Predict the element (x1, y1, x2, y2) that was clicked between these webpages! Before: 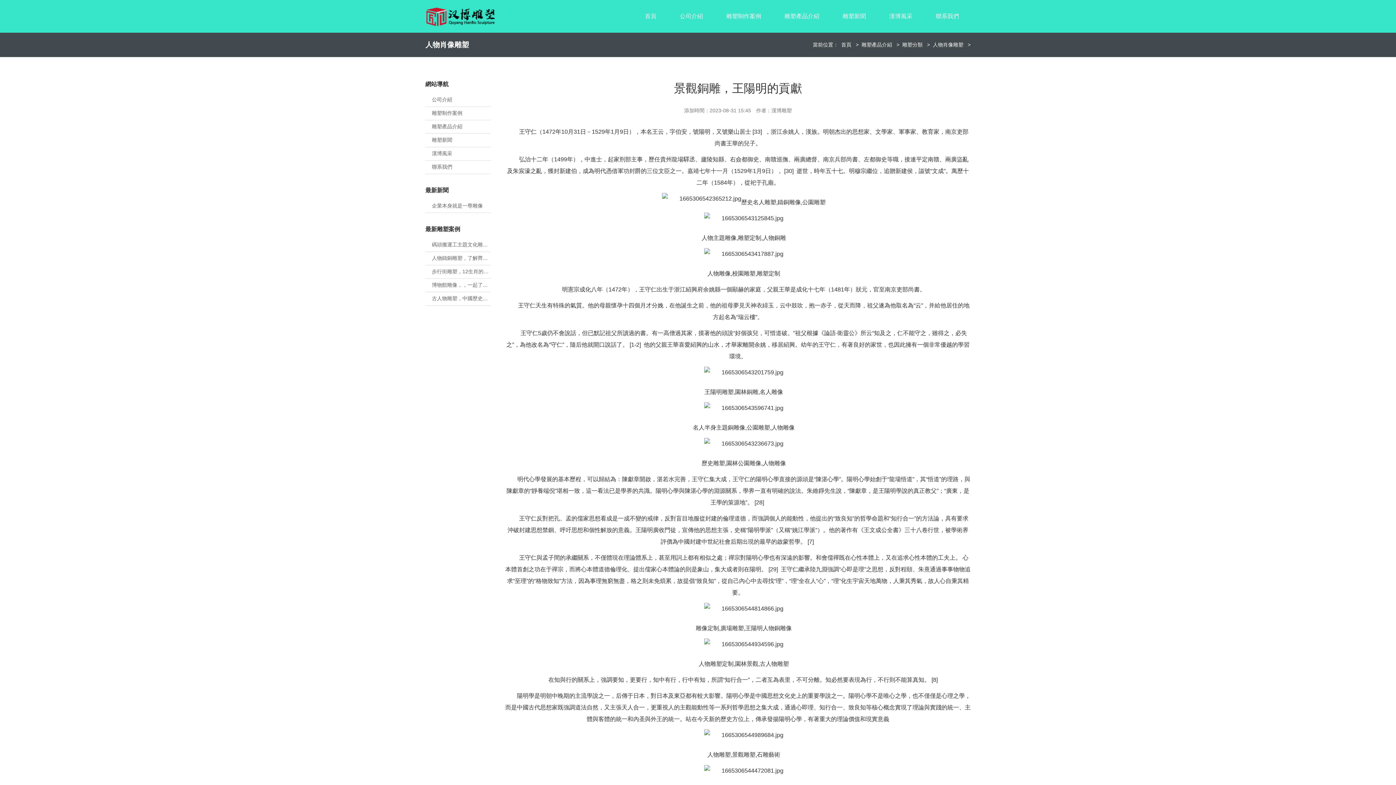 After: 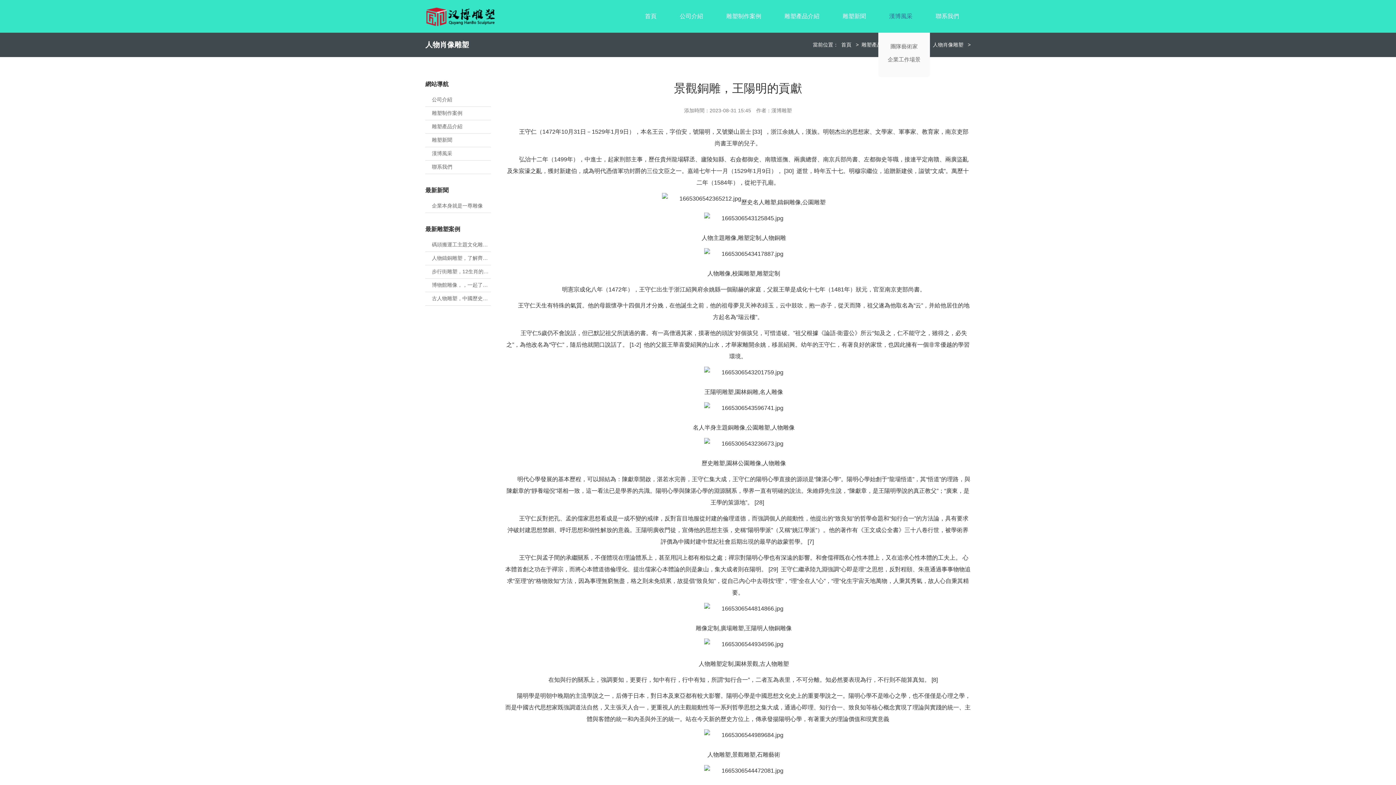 Action: label: 漢博風采 bbox: (889, 7, 912, 29)